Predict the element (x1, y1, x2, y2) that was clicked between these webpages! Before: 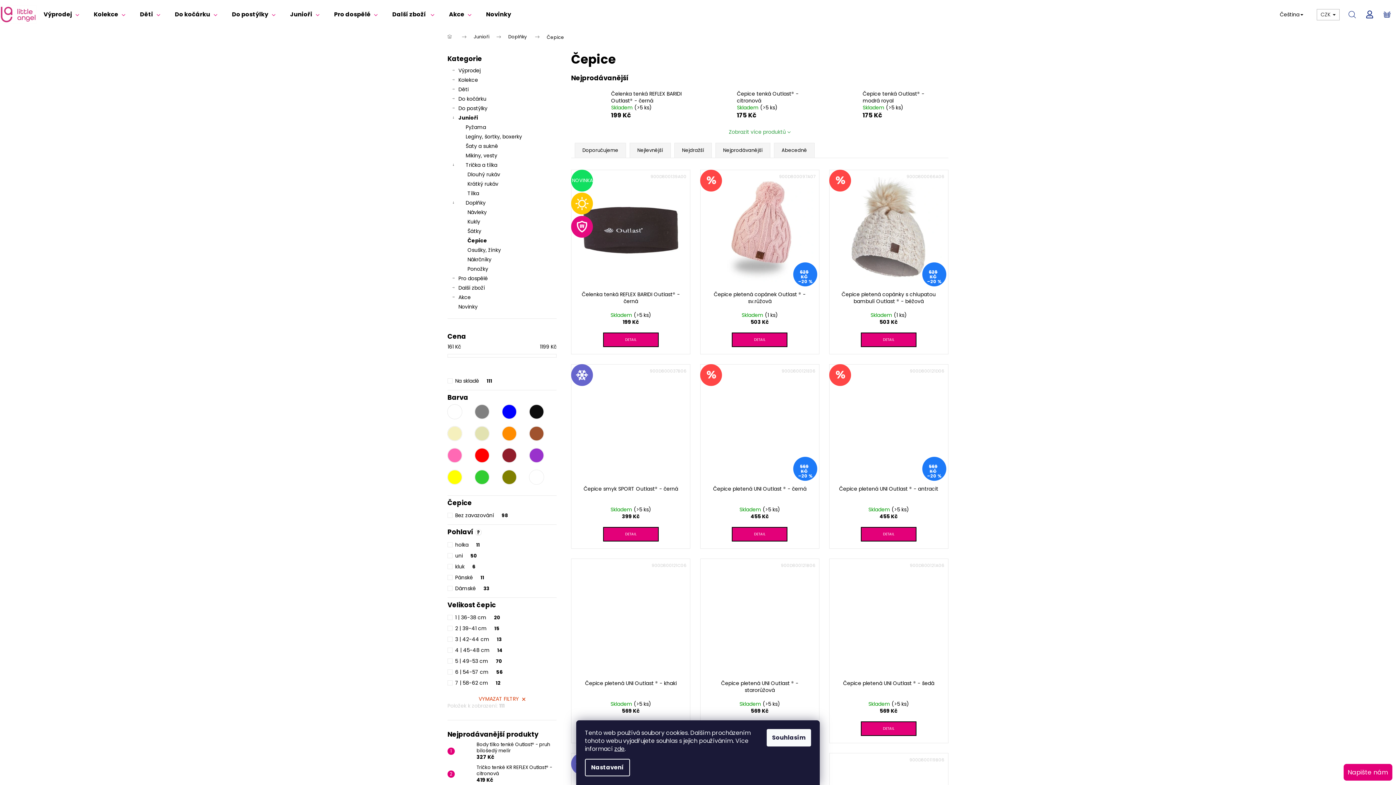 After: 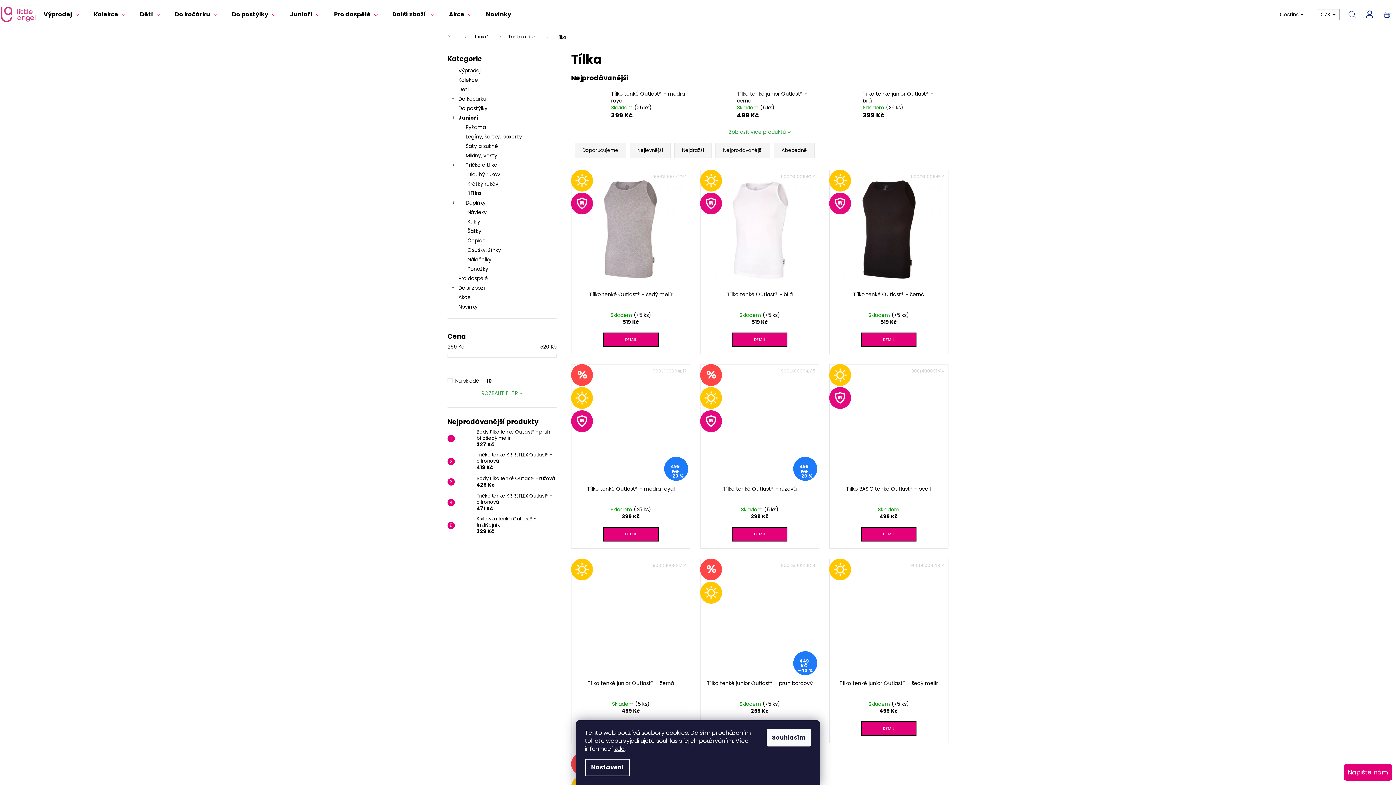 Action: bbox: (447, 188, 556, 198) label: Tílka